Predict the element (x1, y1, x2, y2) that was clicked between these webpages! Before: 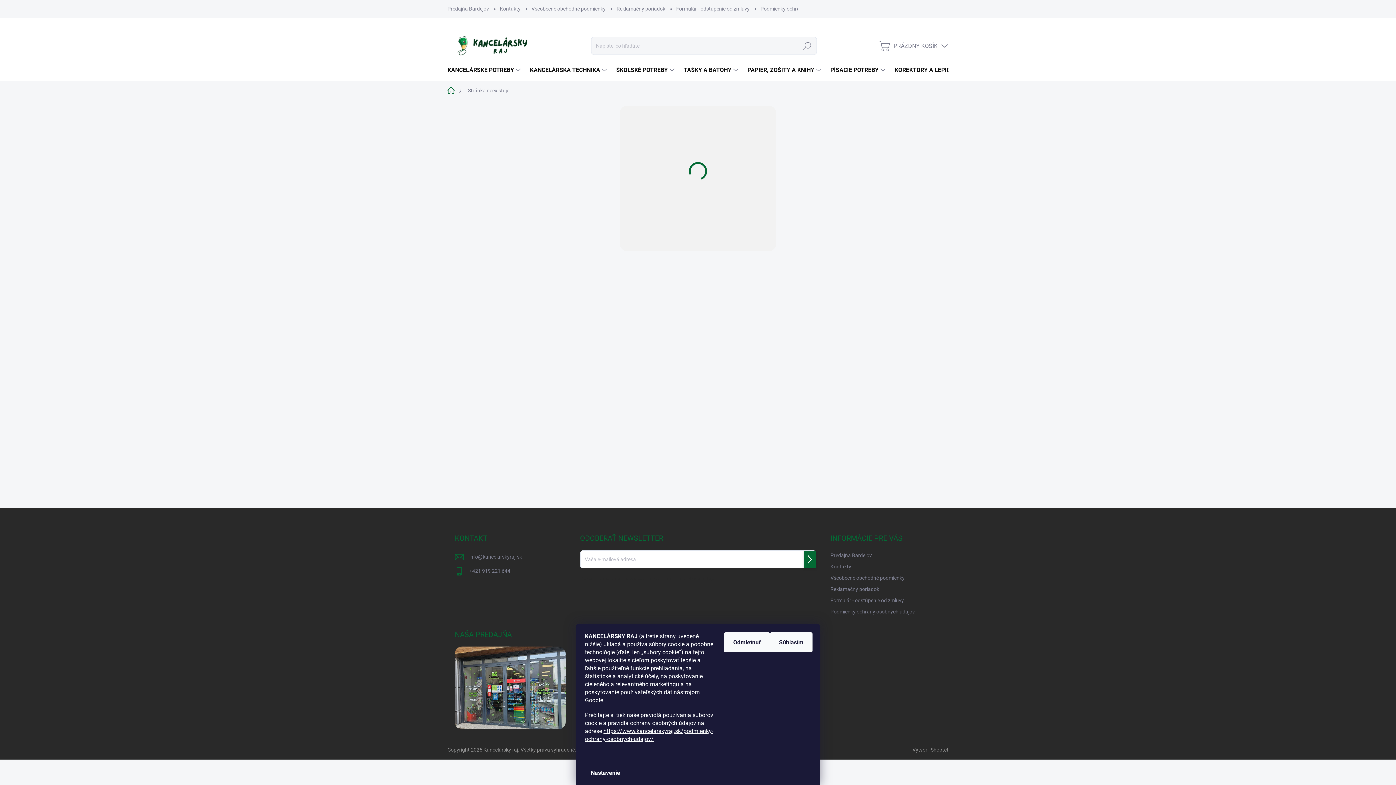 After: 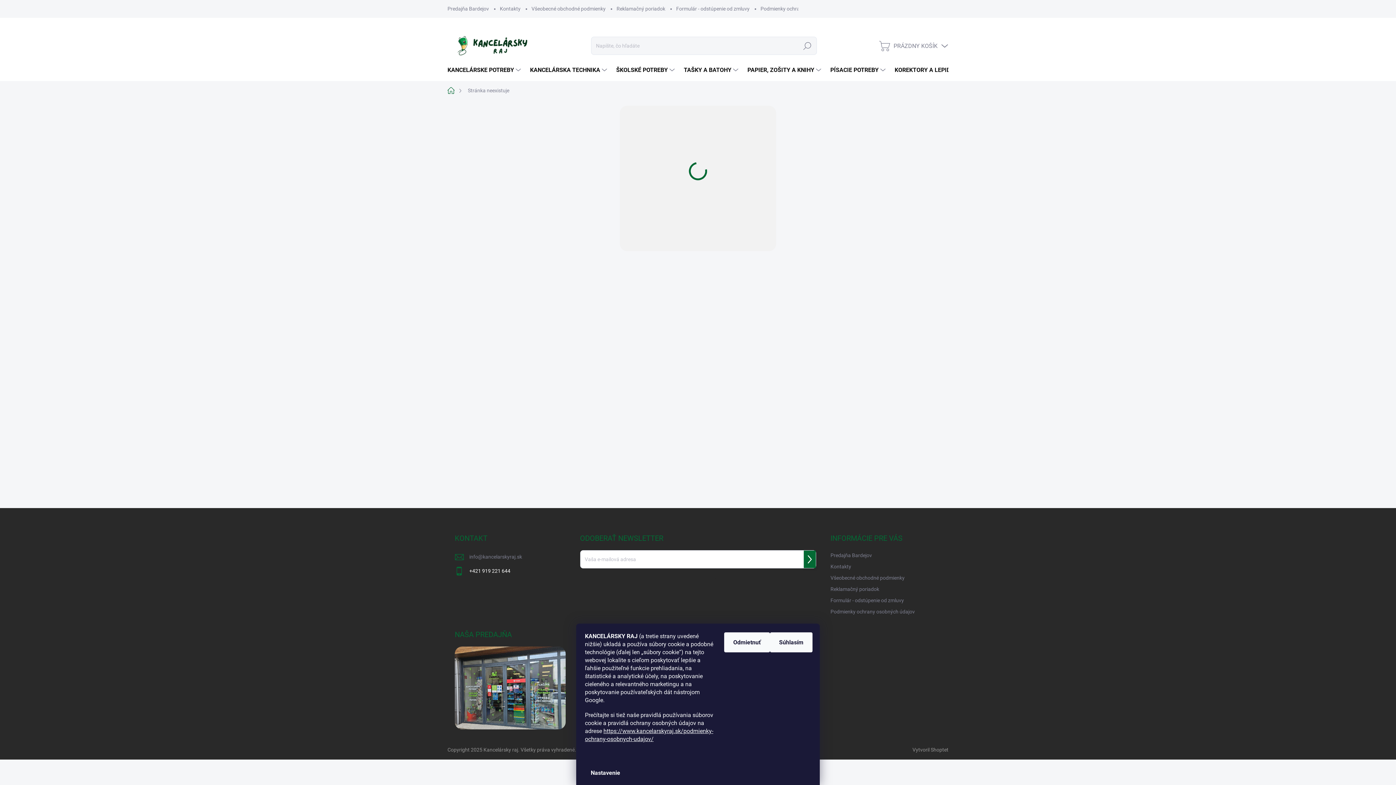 Action: label: Zavolať na +421919221644 bbox: (469, 566, 510, 576)